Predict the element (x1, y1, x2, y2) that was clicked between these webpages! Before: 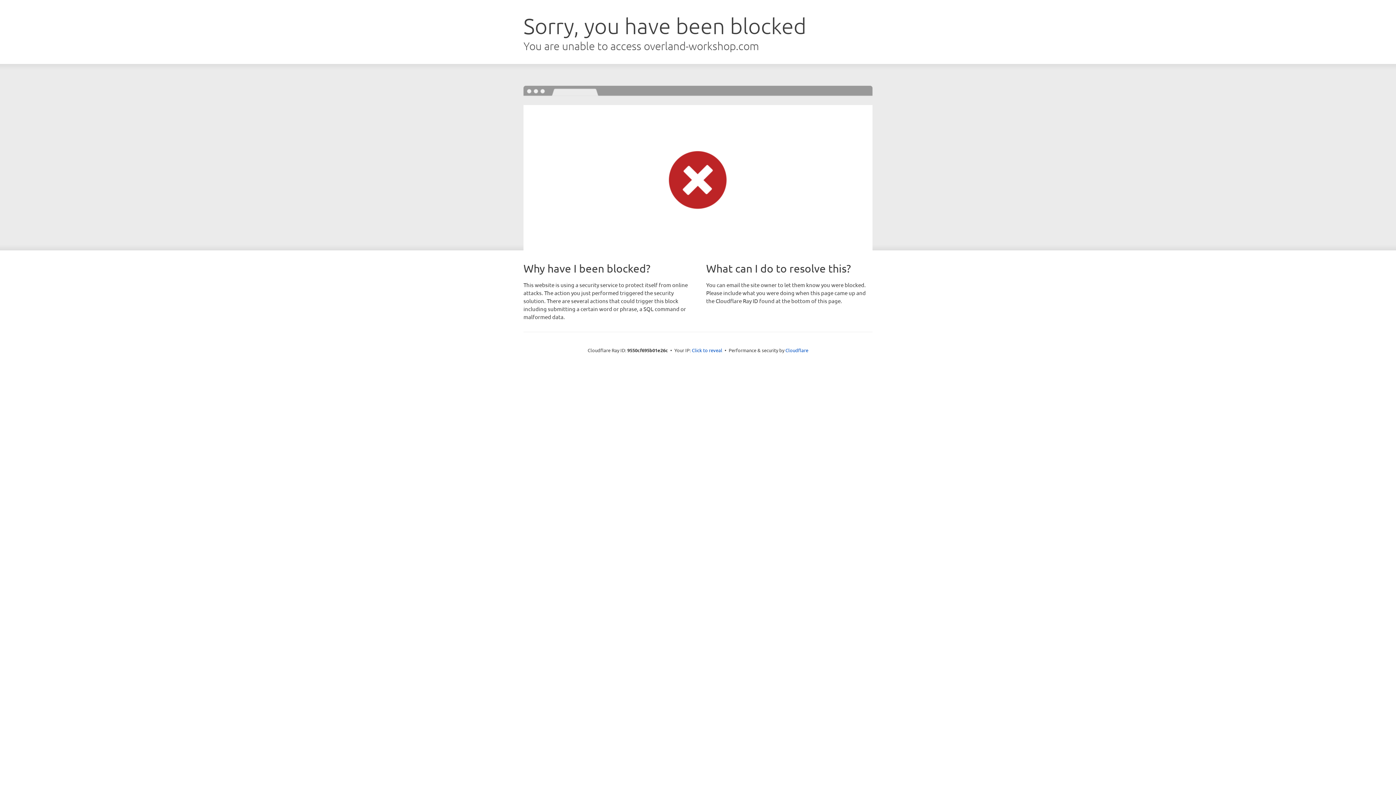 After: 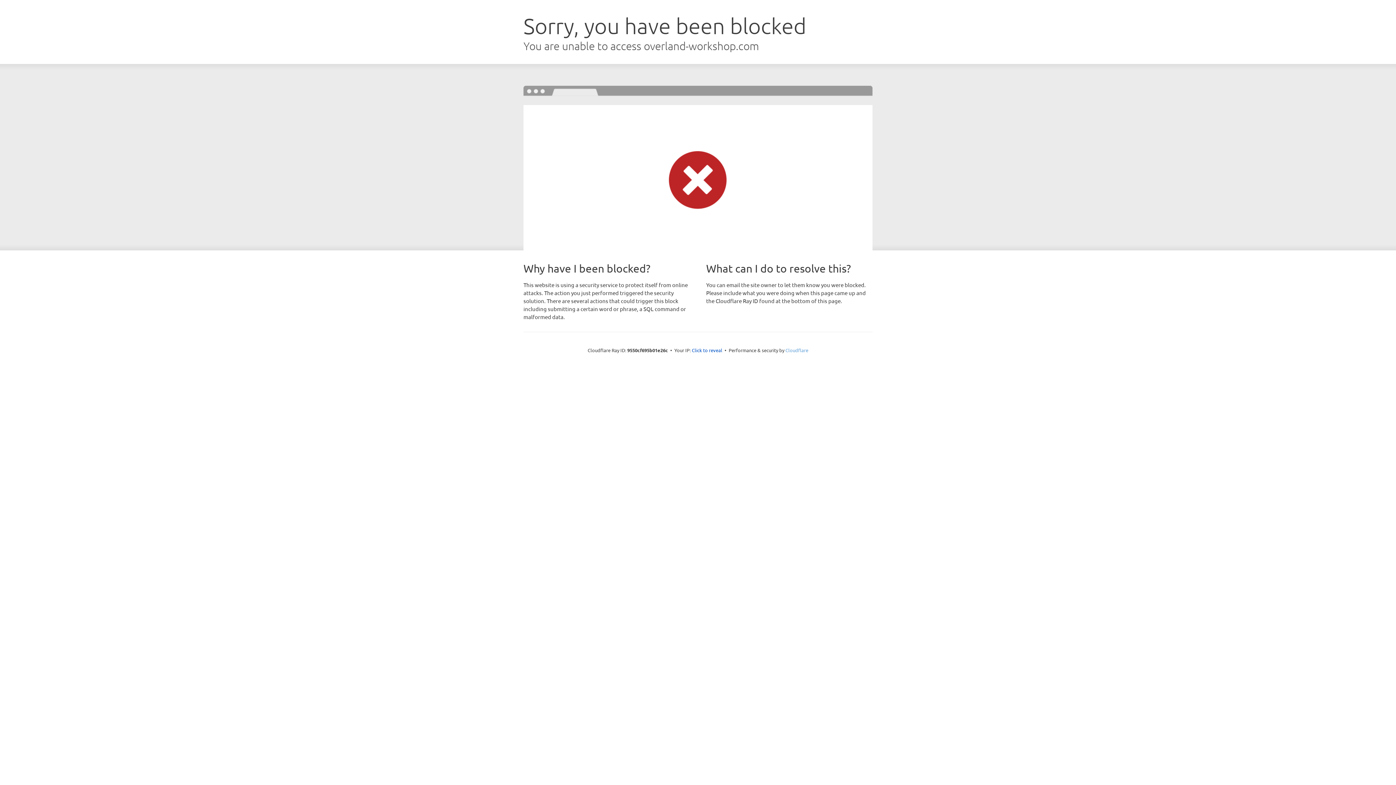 Action: label: Cloudflare bbox: (785, 347, 808, 353)